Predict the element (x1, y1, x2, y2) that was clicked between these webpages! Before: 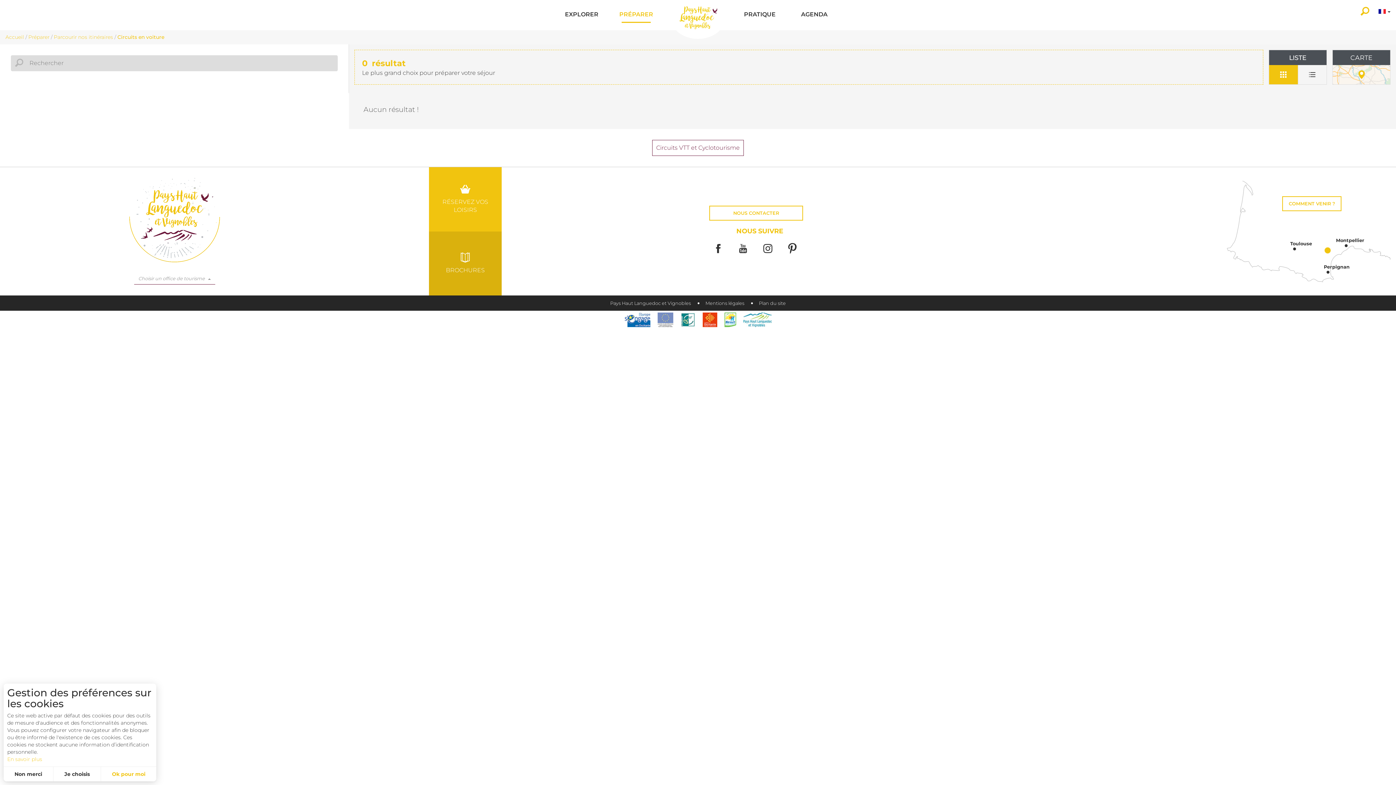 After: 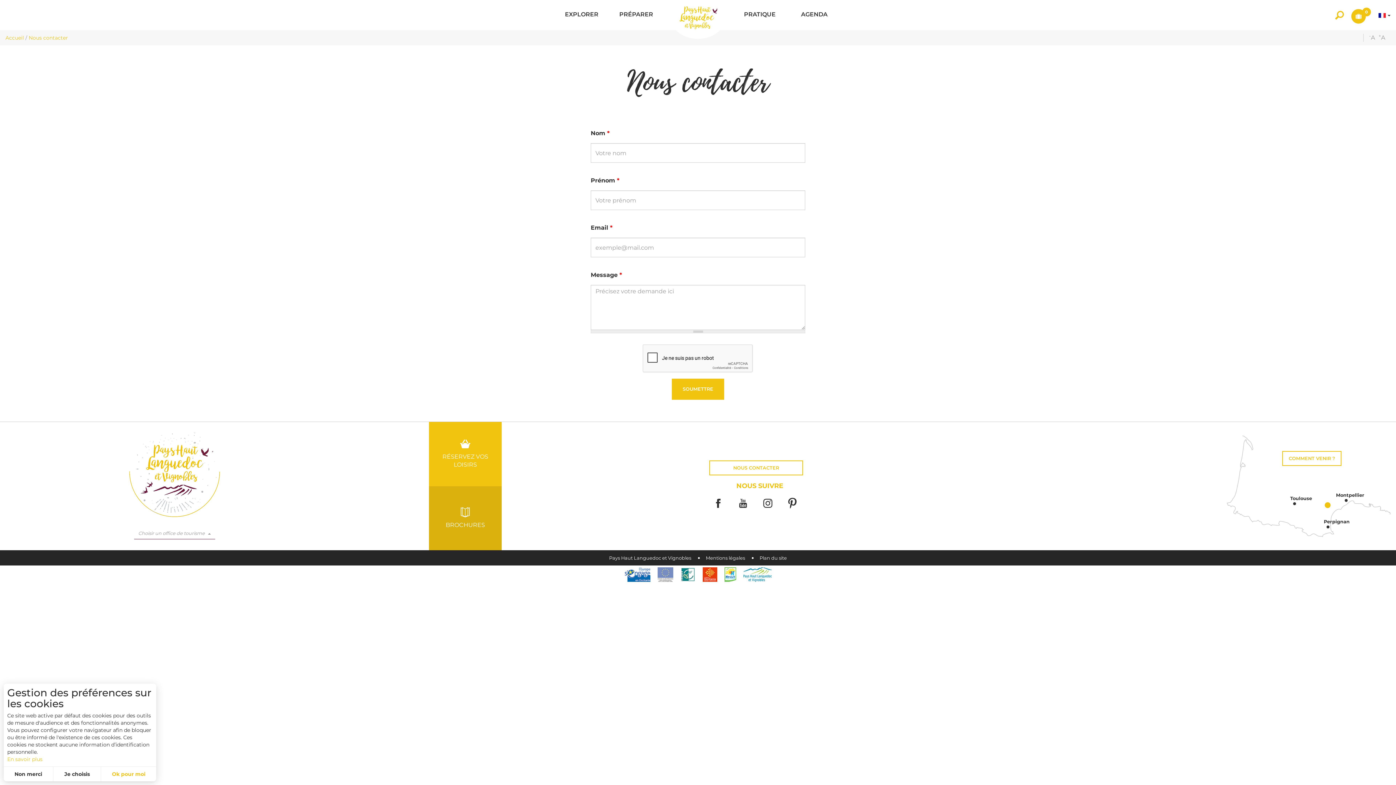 Action: bbox: (709, 205, 803, 220) label: NOUS CONTACTER